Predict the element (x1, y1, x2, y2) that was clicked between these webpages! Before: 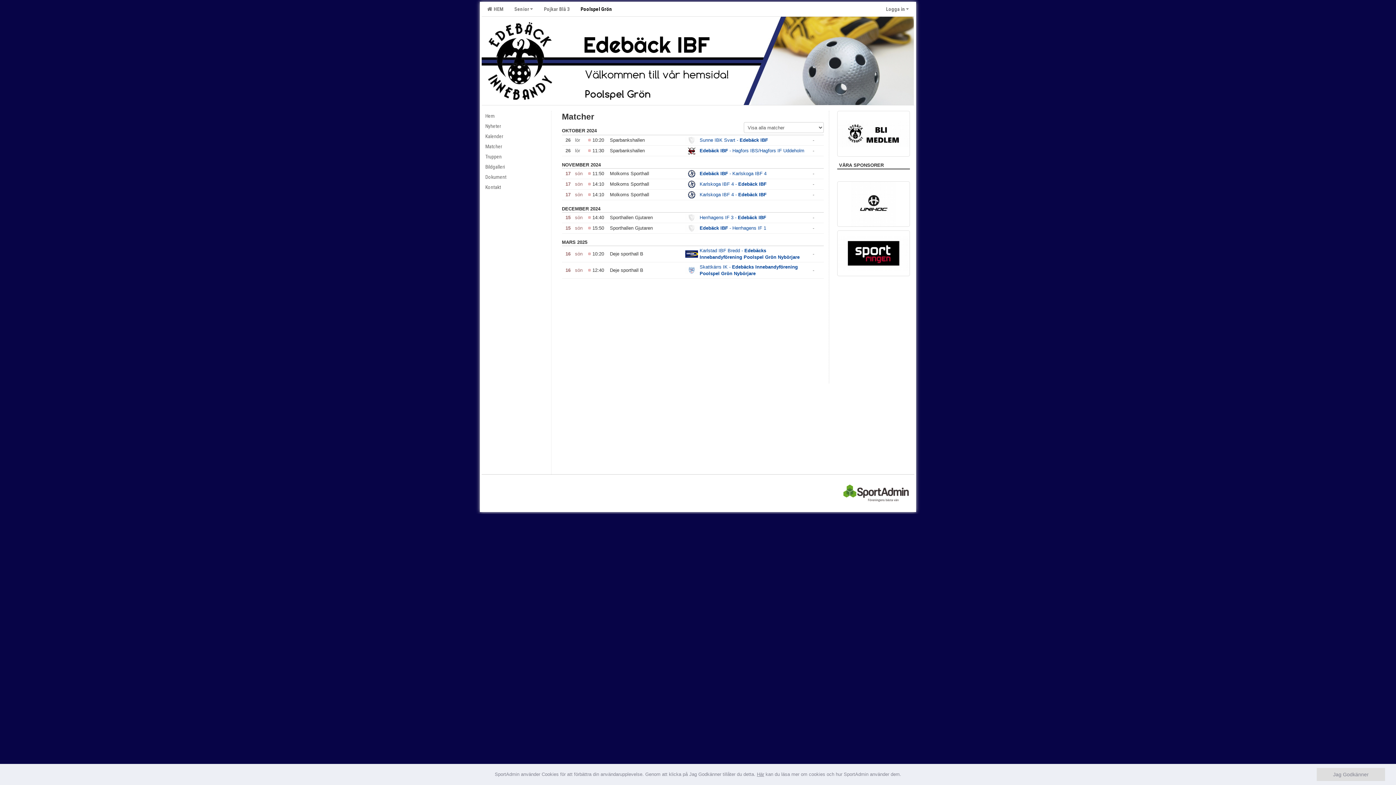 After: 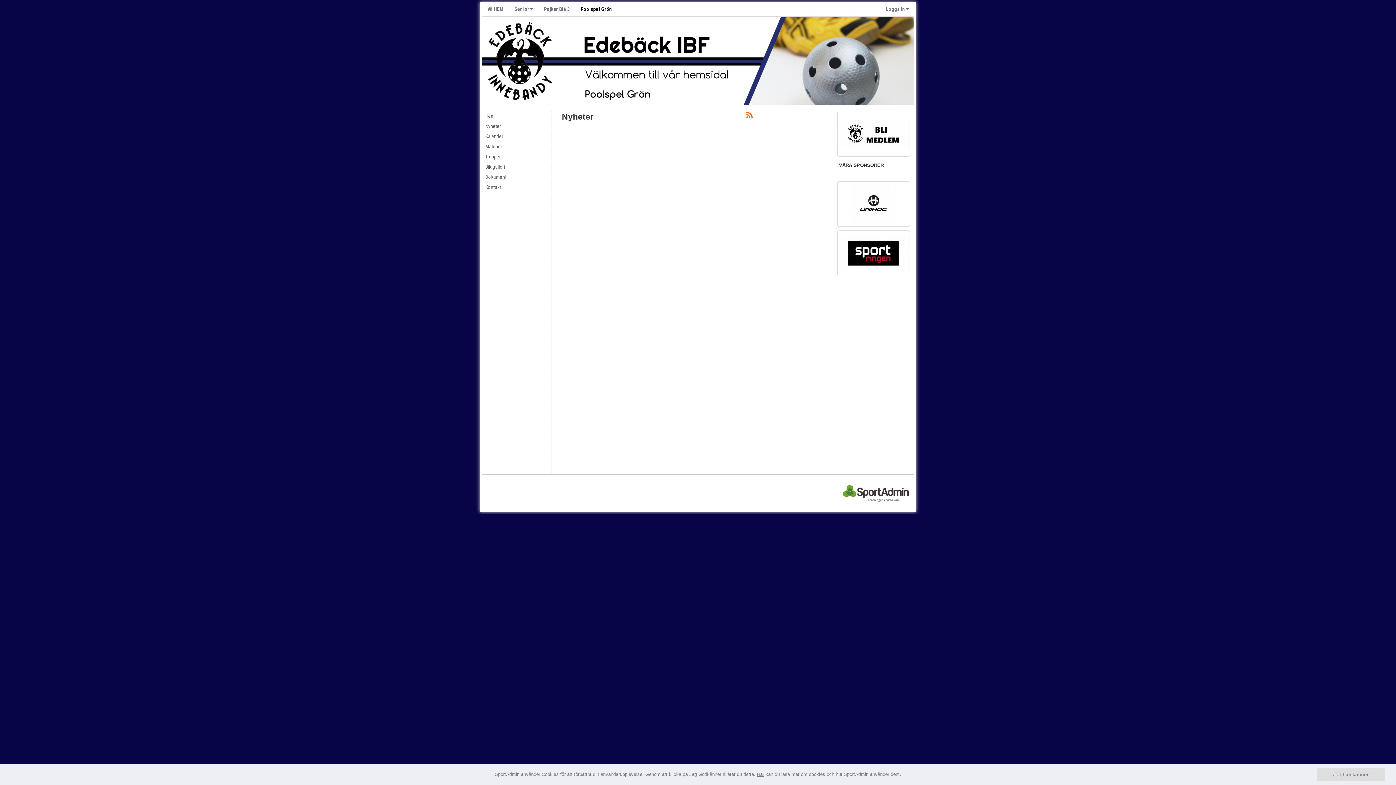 Action: label: Nyheter bbox: (481, 121, 551, 131)